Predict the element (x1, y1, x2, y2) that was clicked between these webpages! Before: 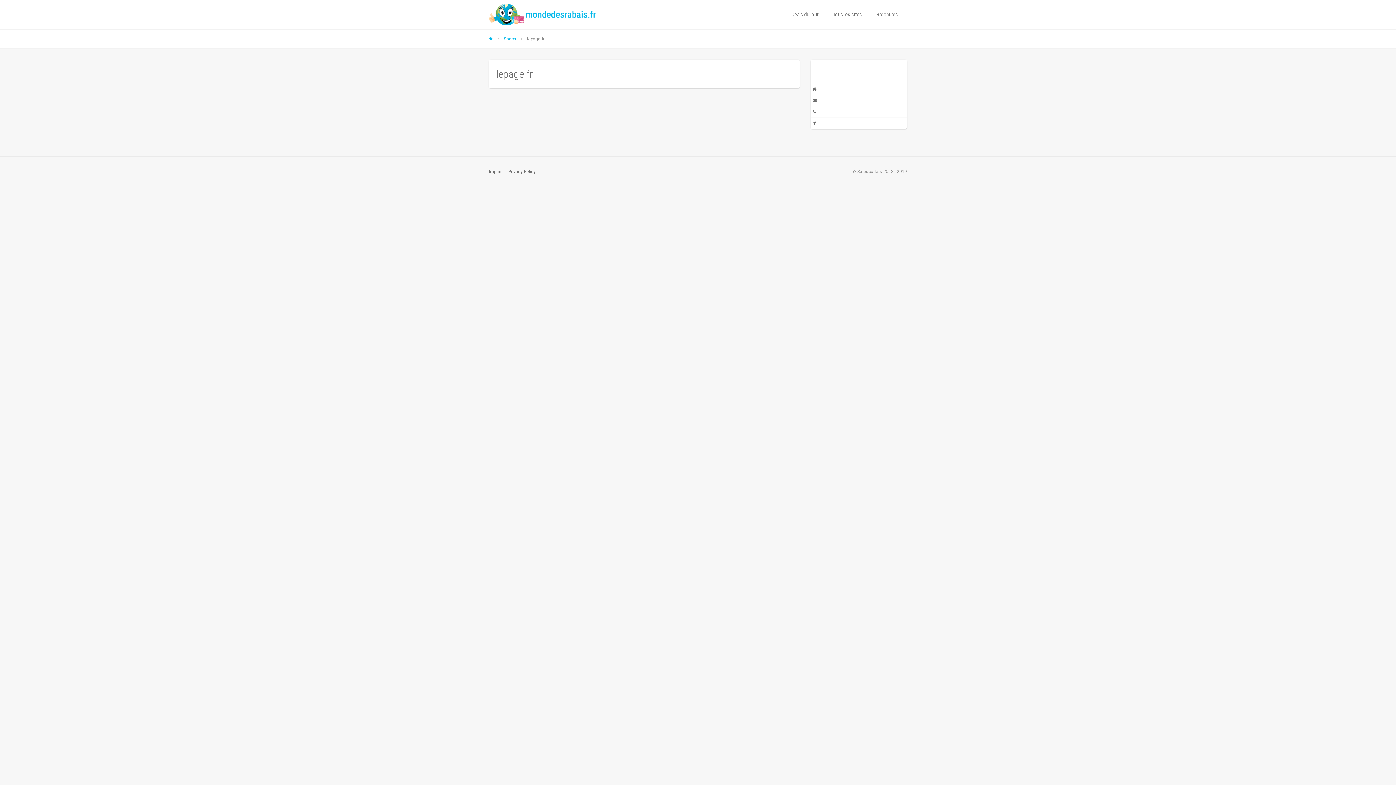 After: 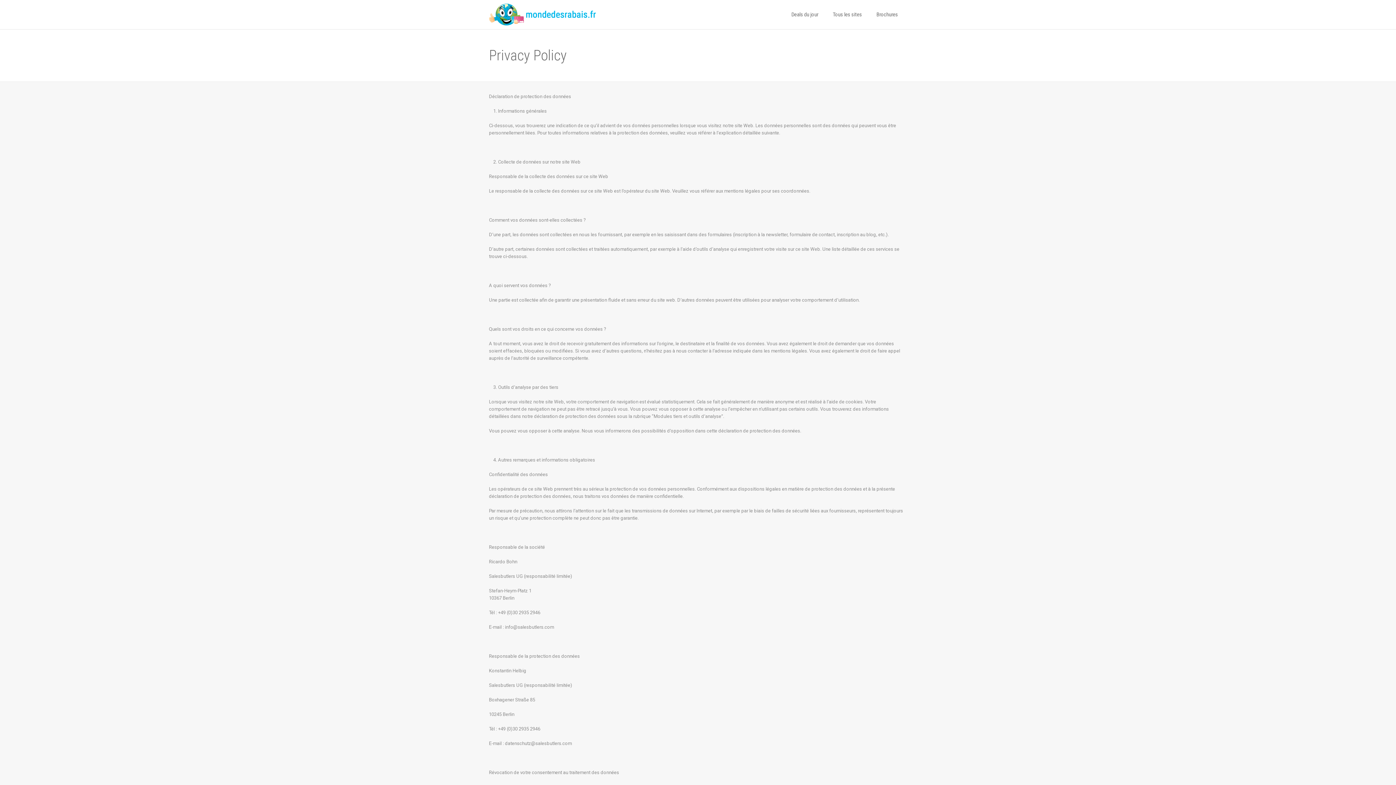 Action: label: Privacy Policy bbox: (508, 169, 536, 174)